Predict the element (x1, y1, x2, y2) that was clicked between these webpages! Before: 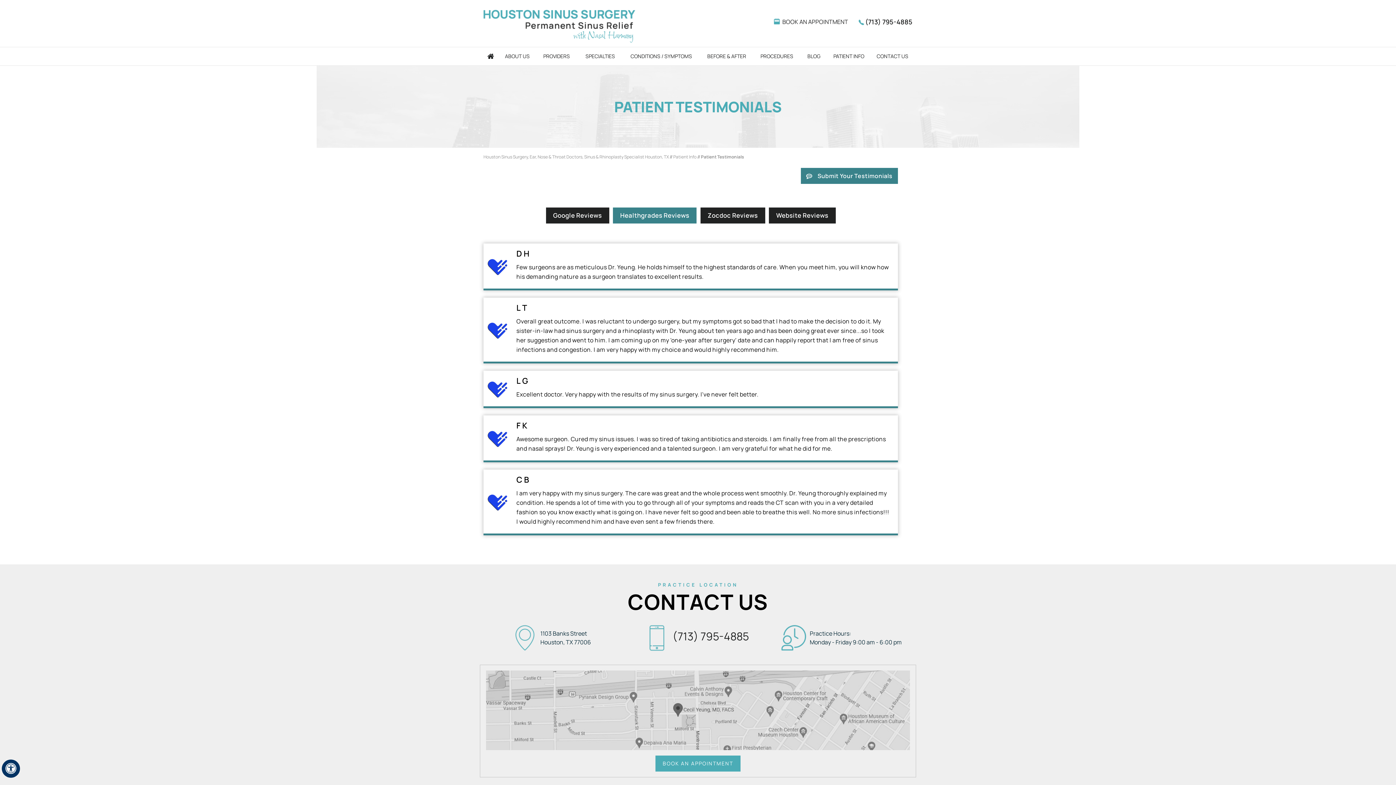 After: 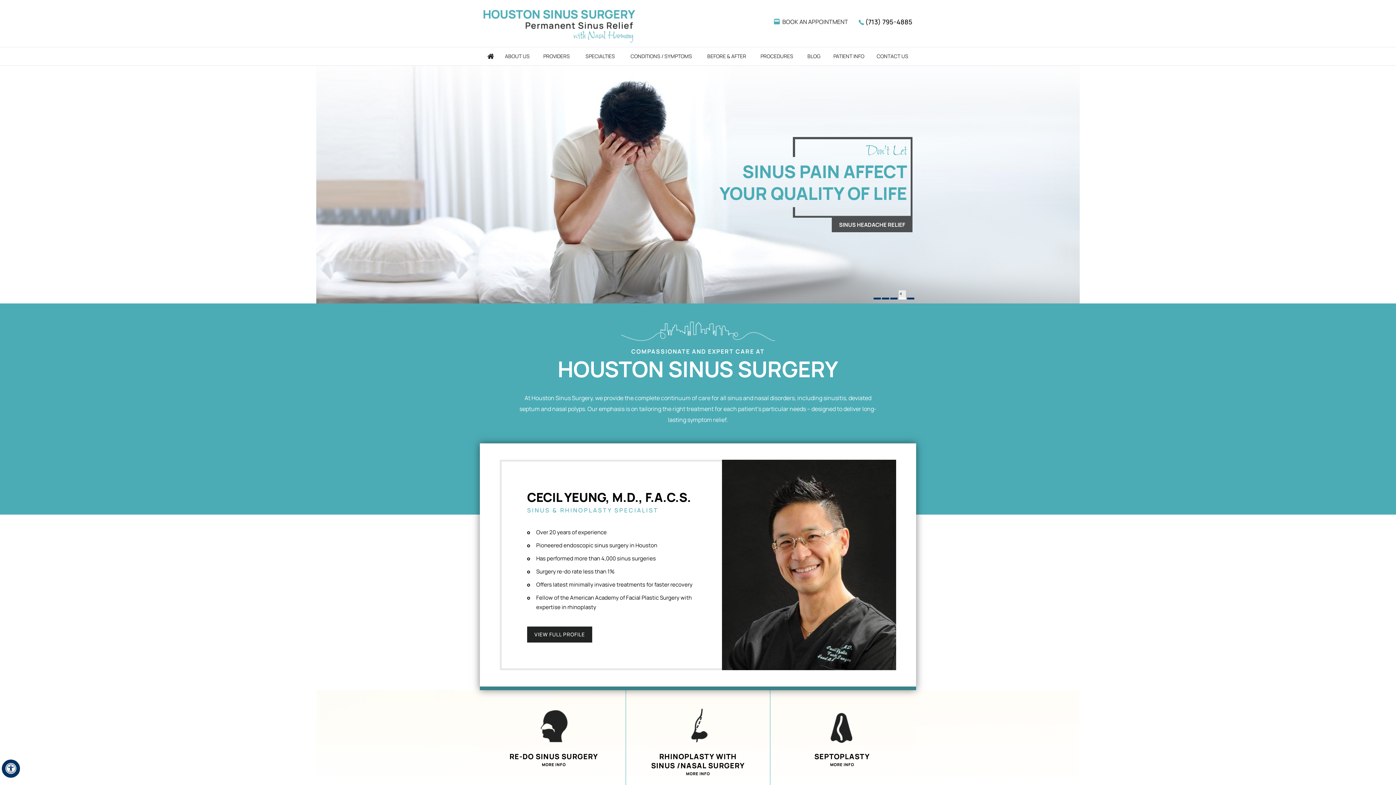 Action: label: HOME bbox: (481, 47, 500, 65)